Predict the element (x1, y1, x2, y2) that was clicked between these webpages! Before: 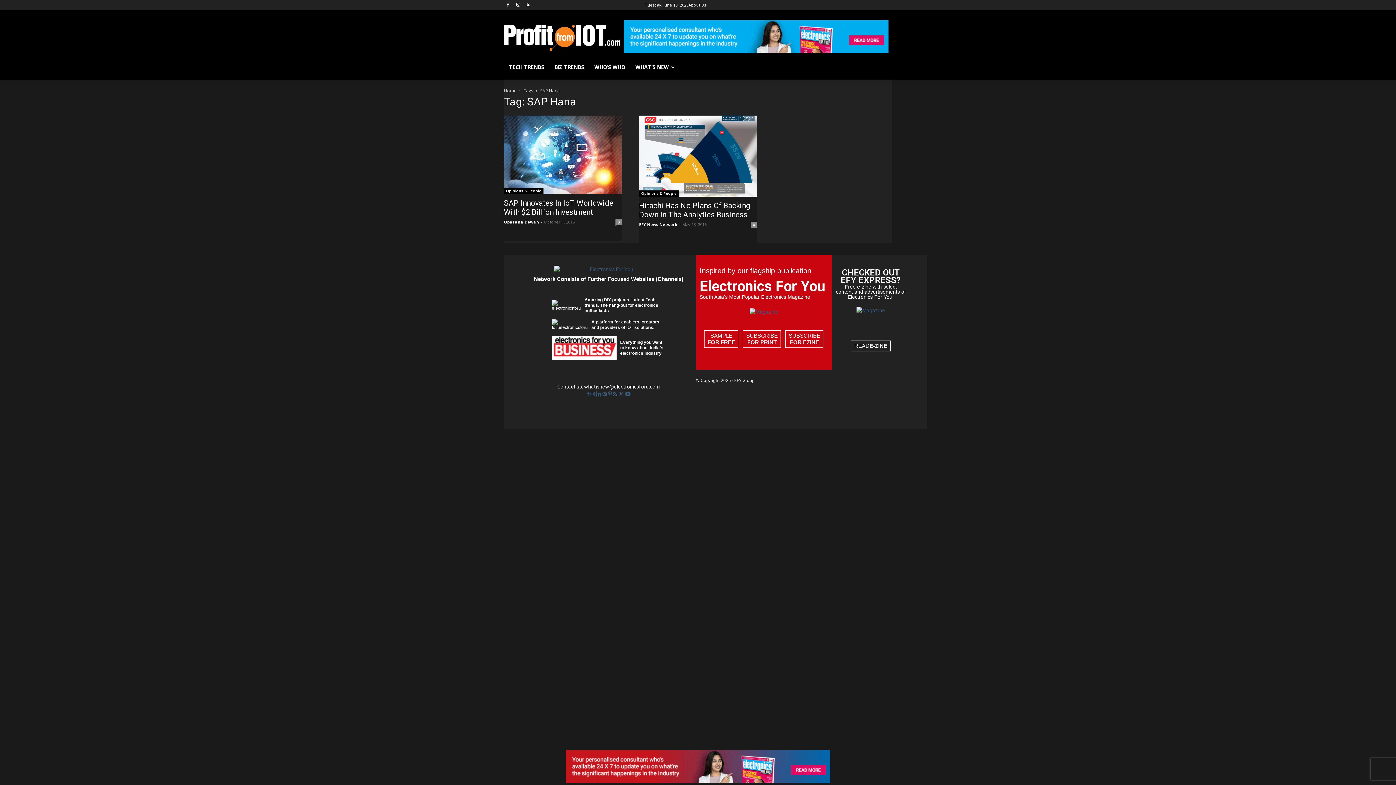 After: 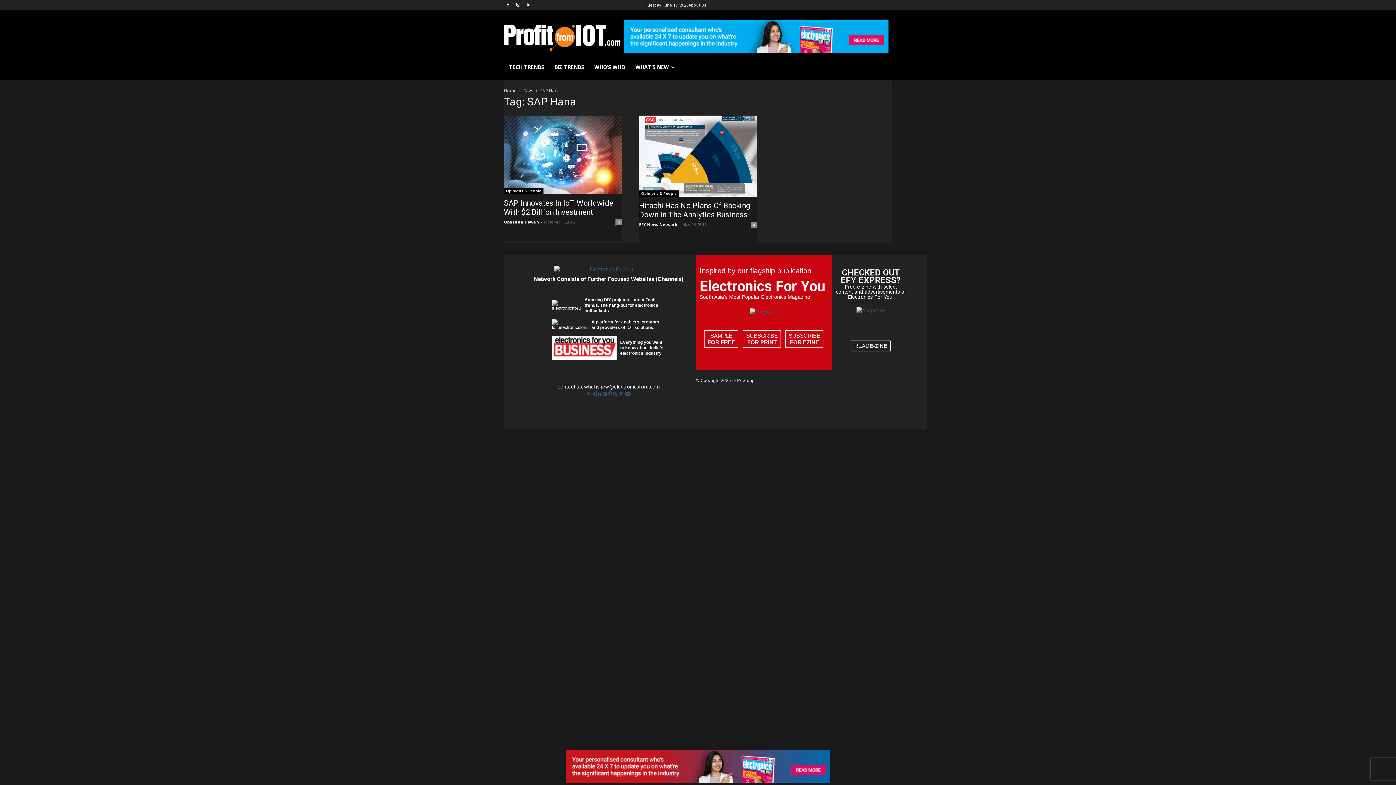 Action: bbox: (835, 299, 906, 314)